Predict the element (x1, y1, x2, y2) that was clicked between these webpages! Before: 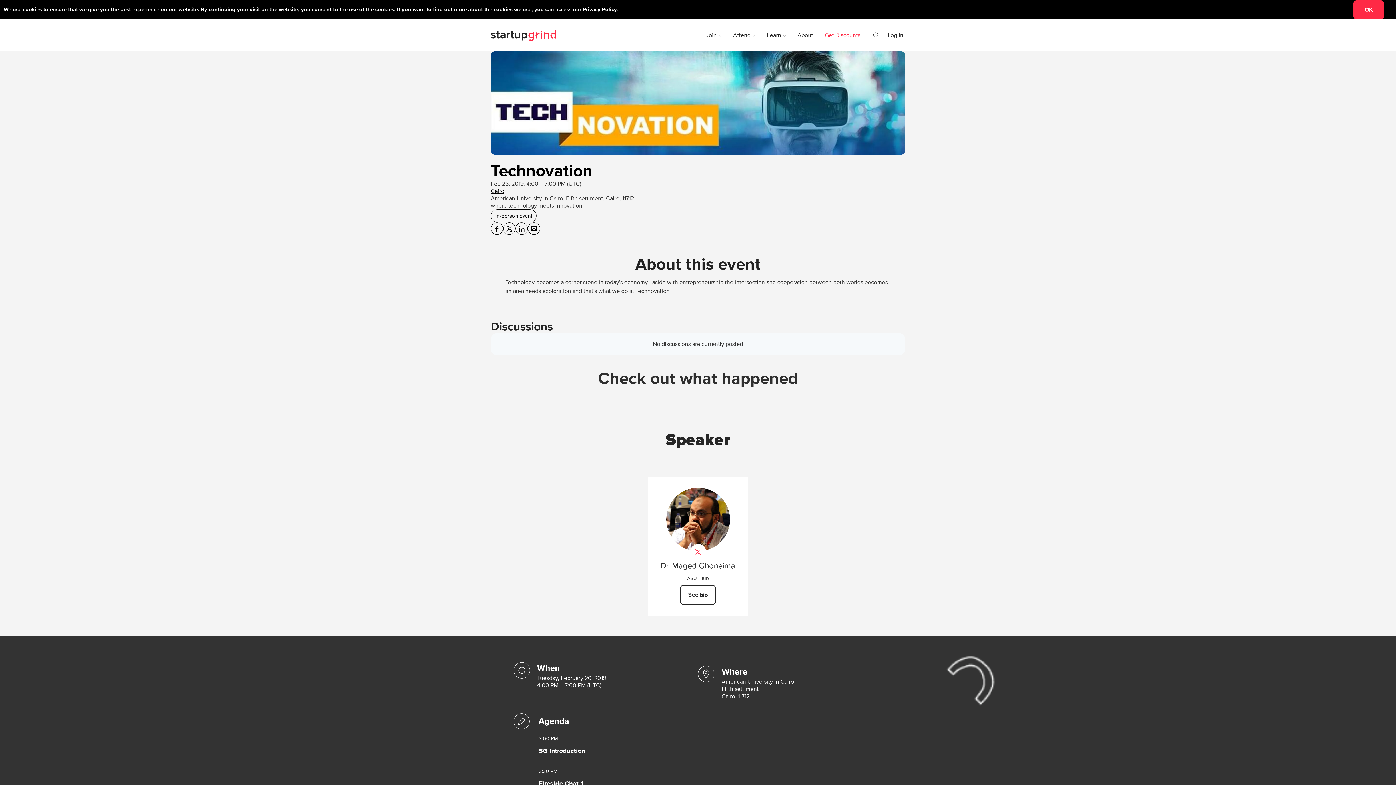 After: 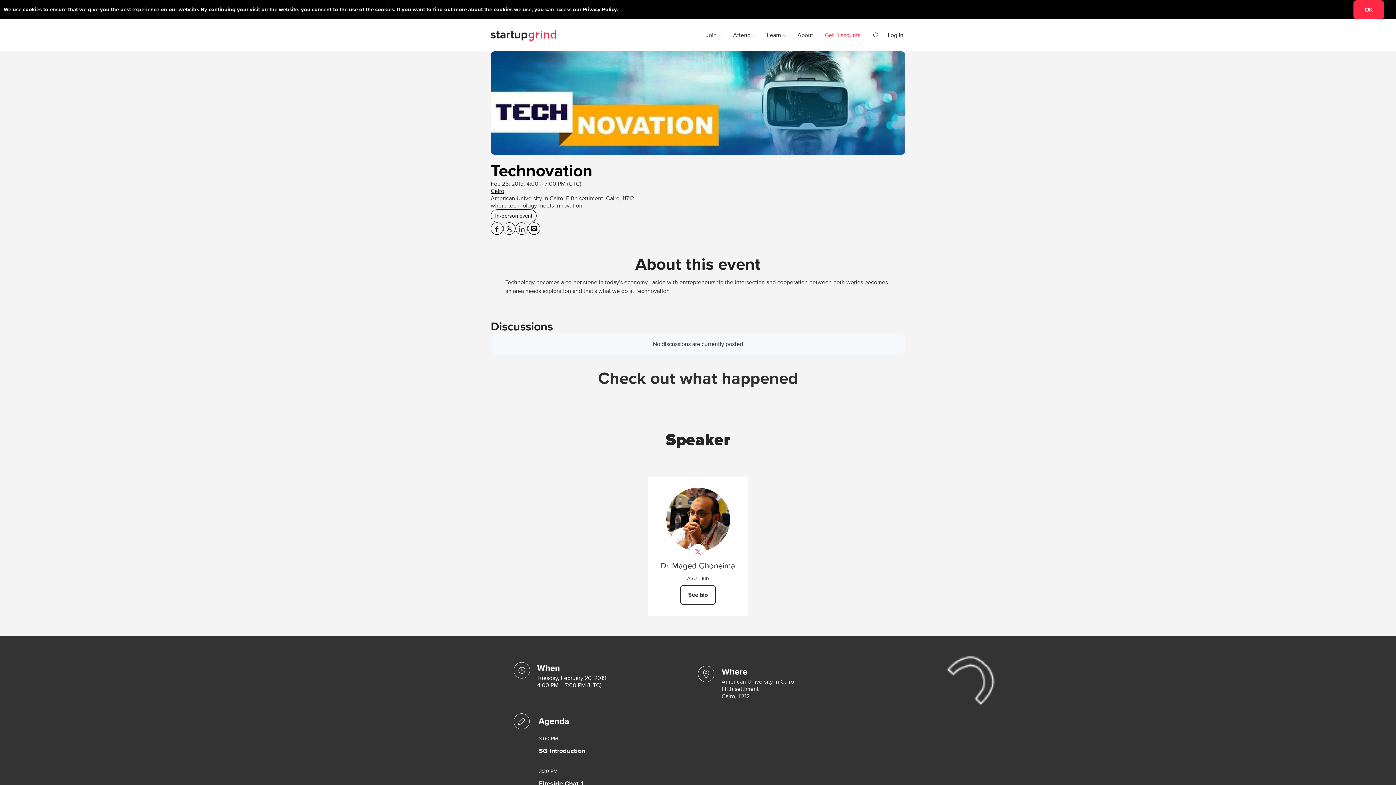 Action: label: Share Technovation on Linkedin bbox: (516, 222, 527, 234)